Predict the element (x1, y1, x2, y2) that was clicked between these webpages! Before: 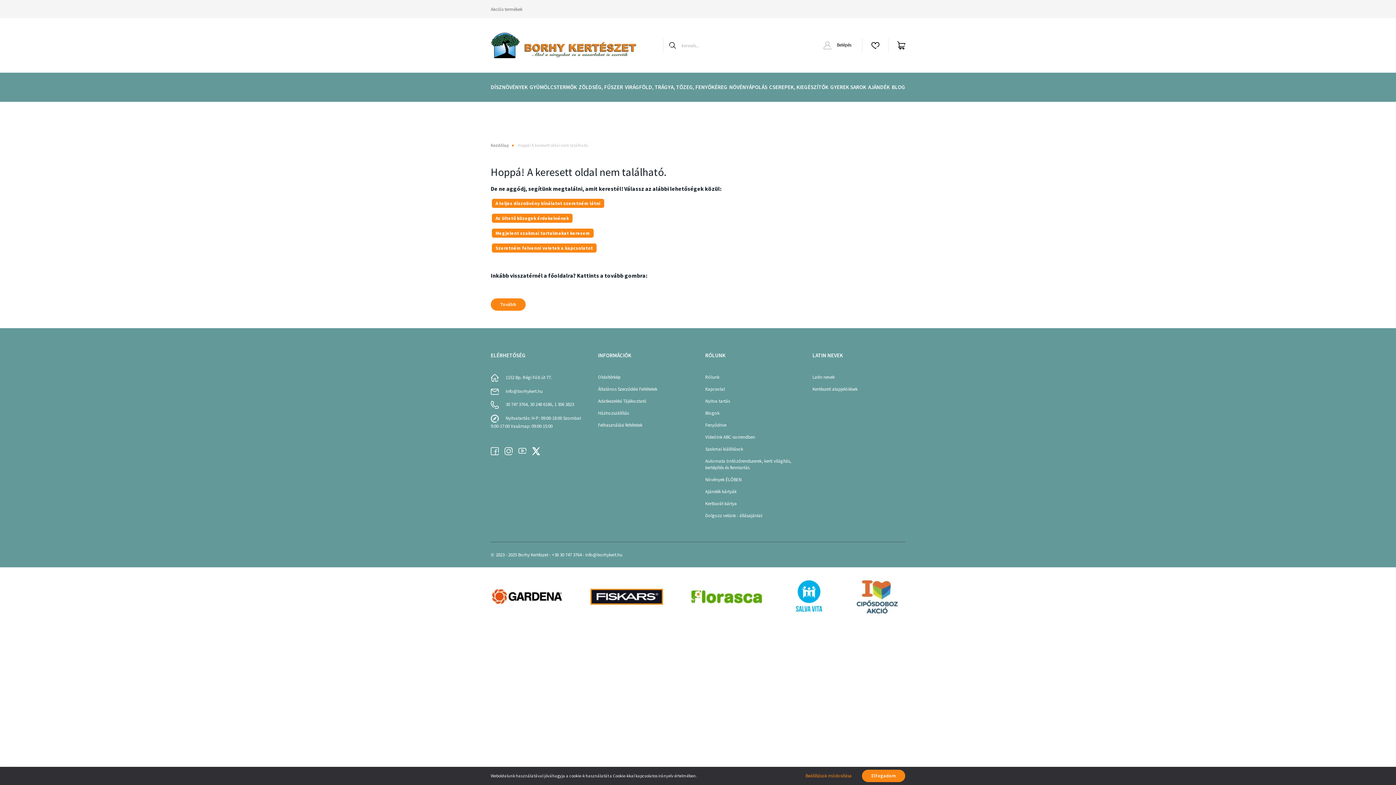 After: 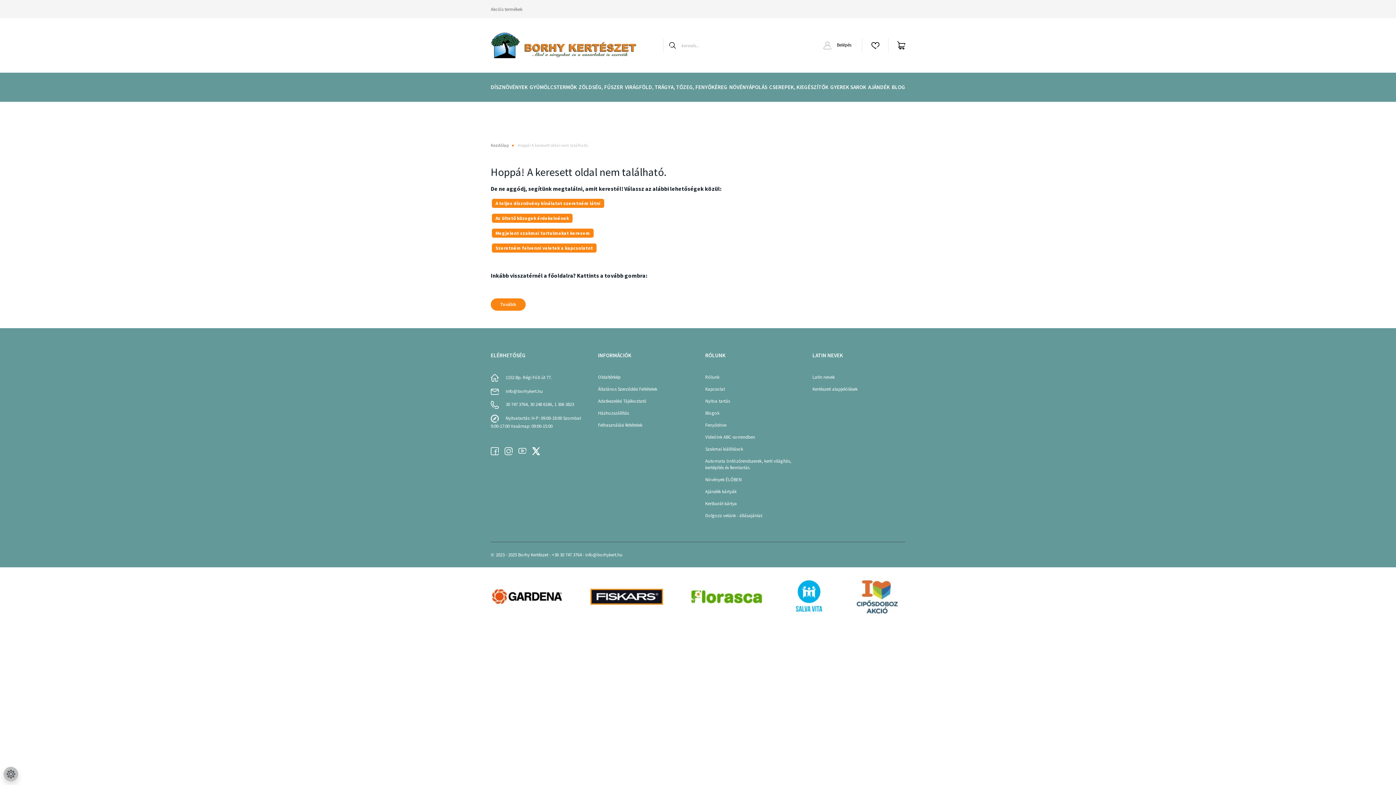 Action: bbox: (862, 770, 905, 782) label: Elfogadom